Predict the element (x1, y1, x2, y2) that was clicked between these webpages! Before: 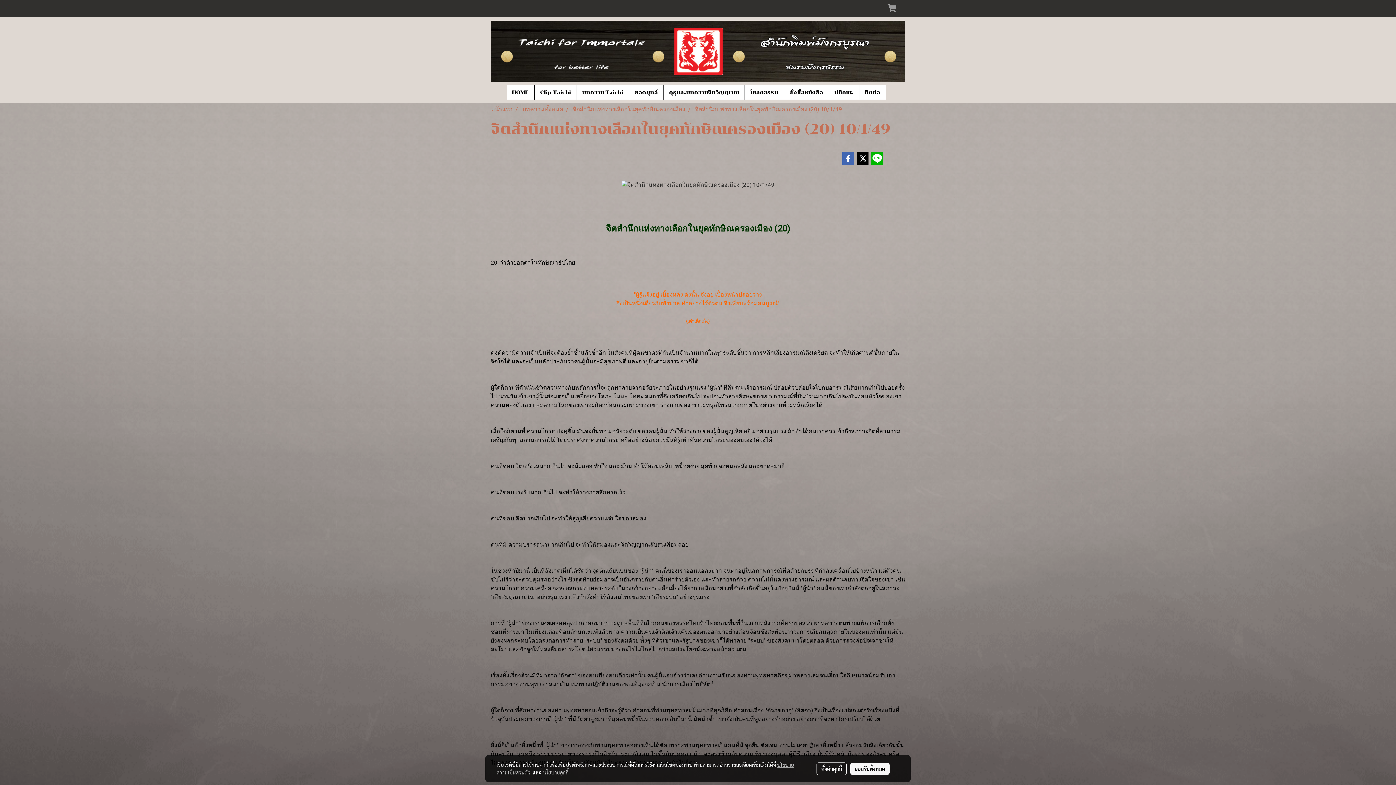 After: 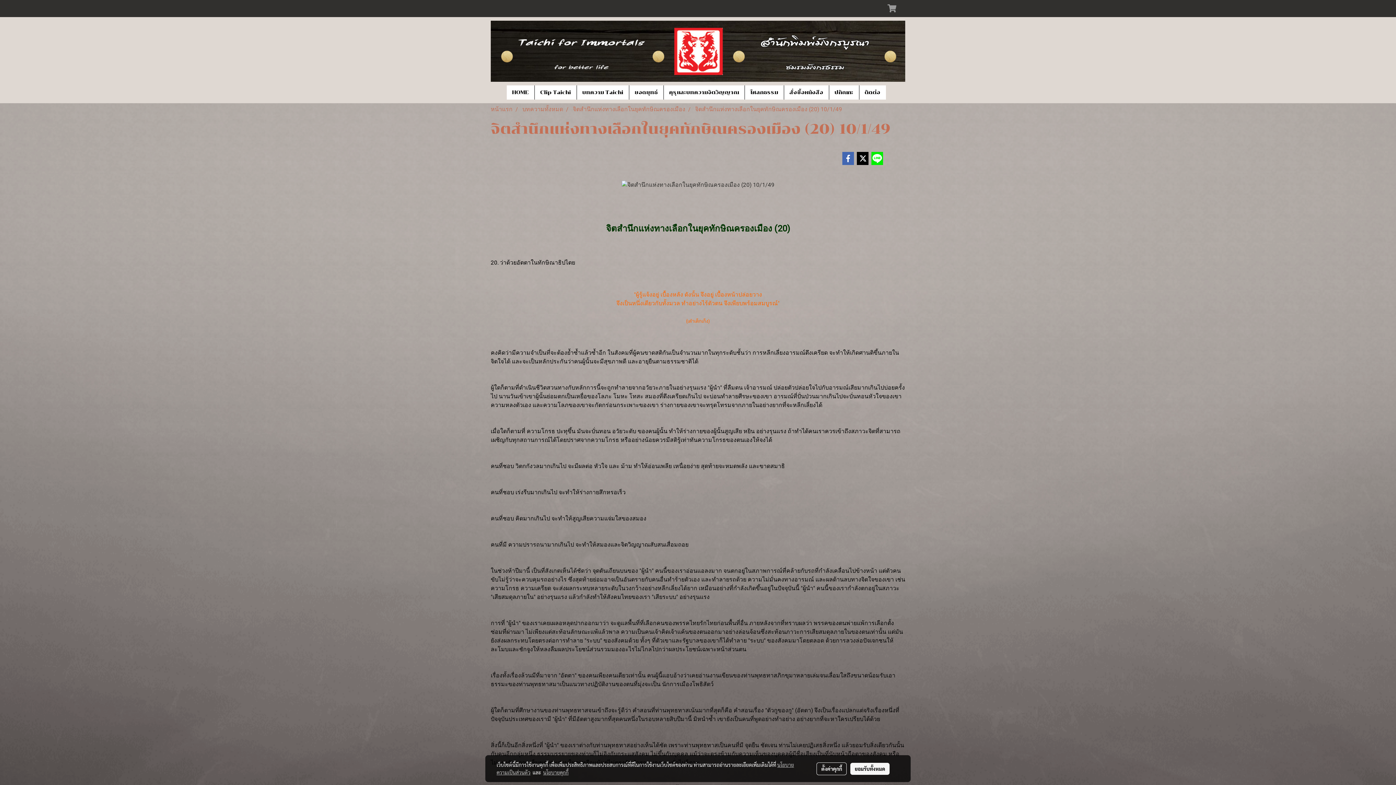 Action: bbox: (870, 151, 884, 164)